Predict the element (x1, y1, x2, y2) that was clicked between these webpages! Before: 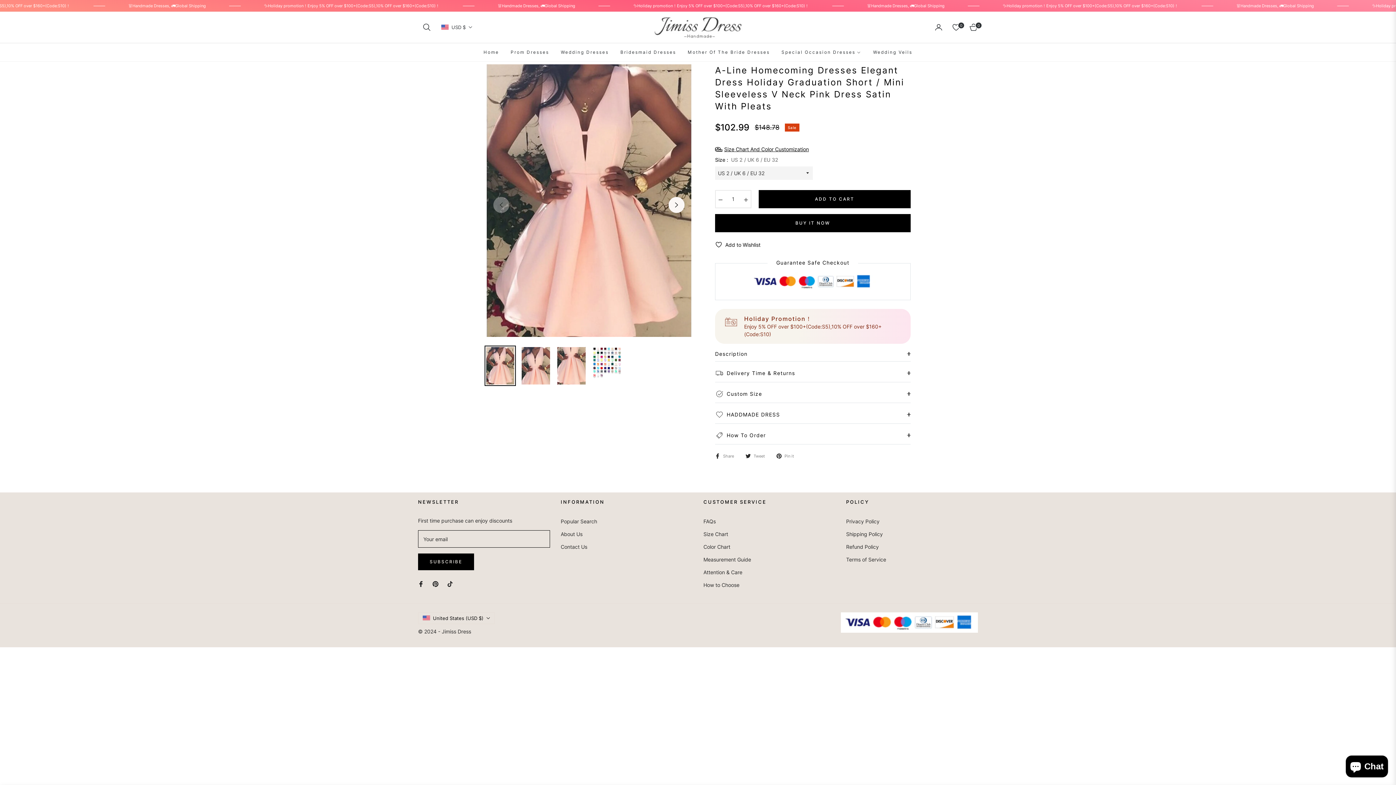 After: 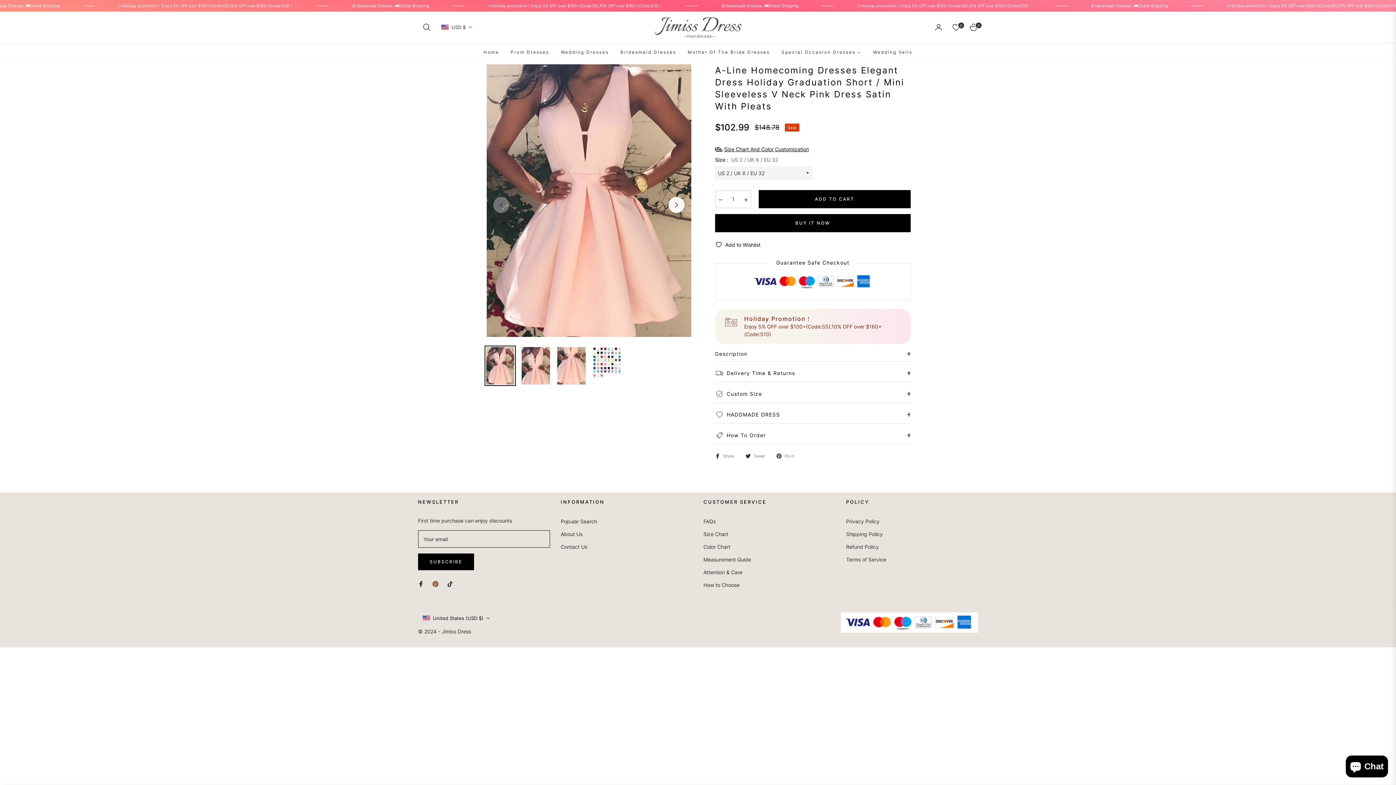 Action: bbox: (432, 579, 438, 588)